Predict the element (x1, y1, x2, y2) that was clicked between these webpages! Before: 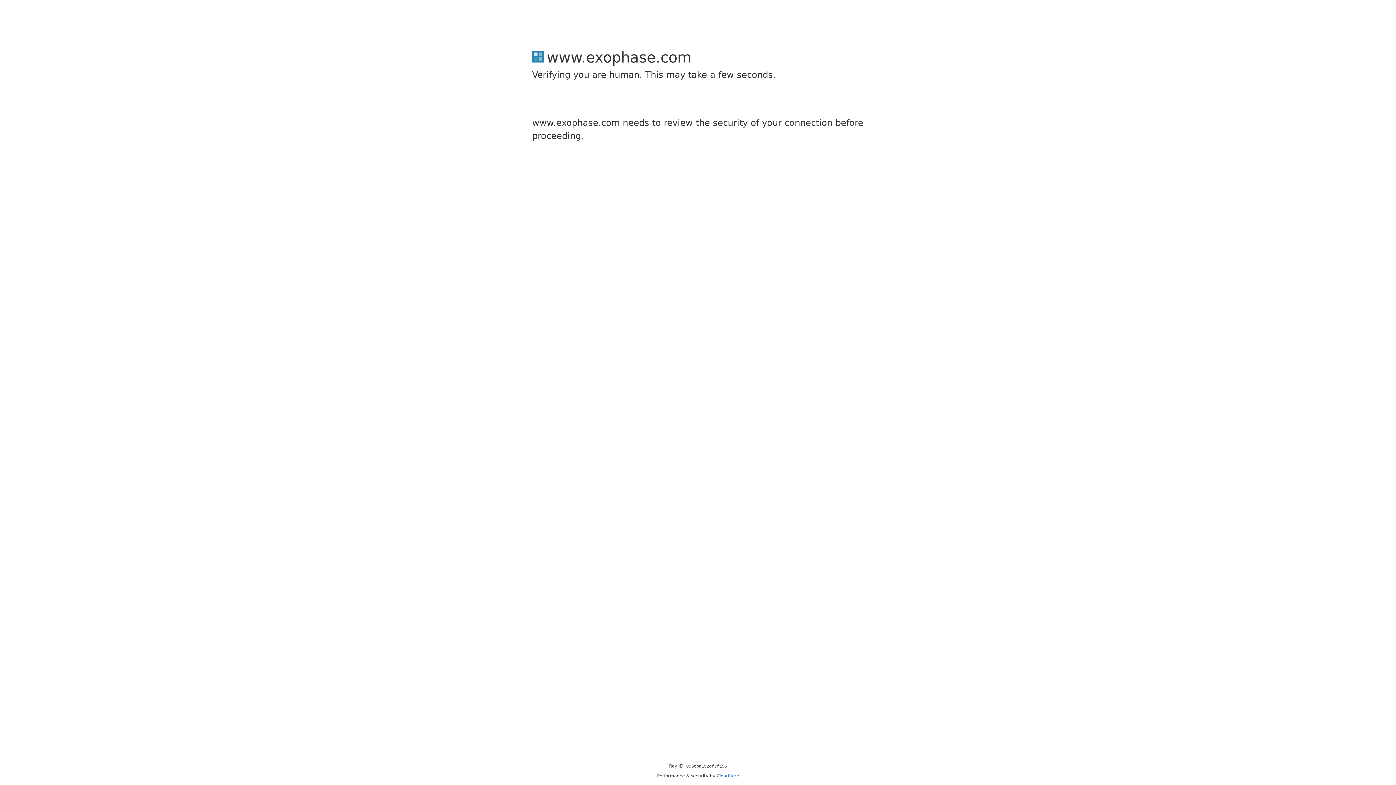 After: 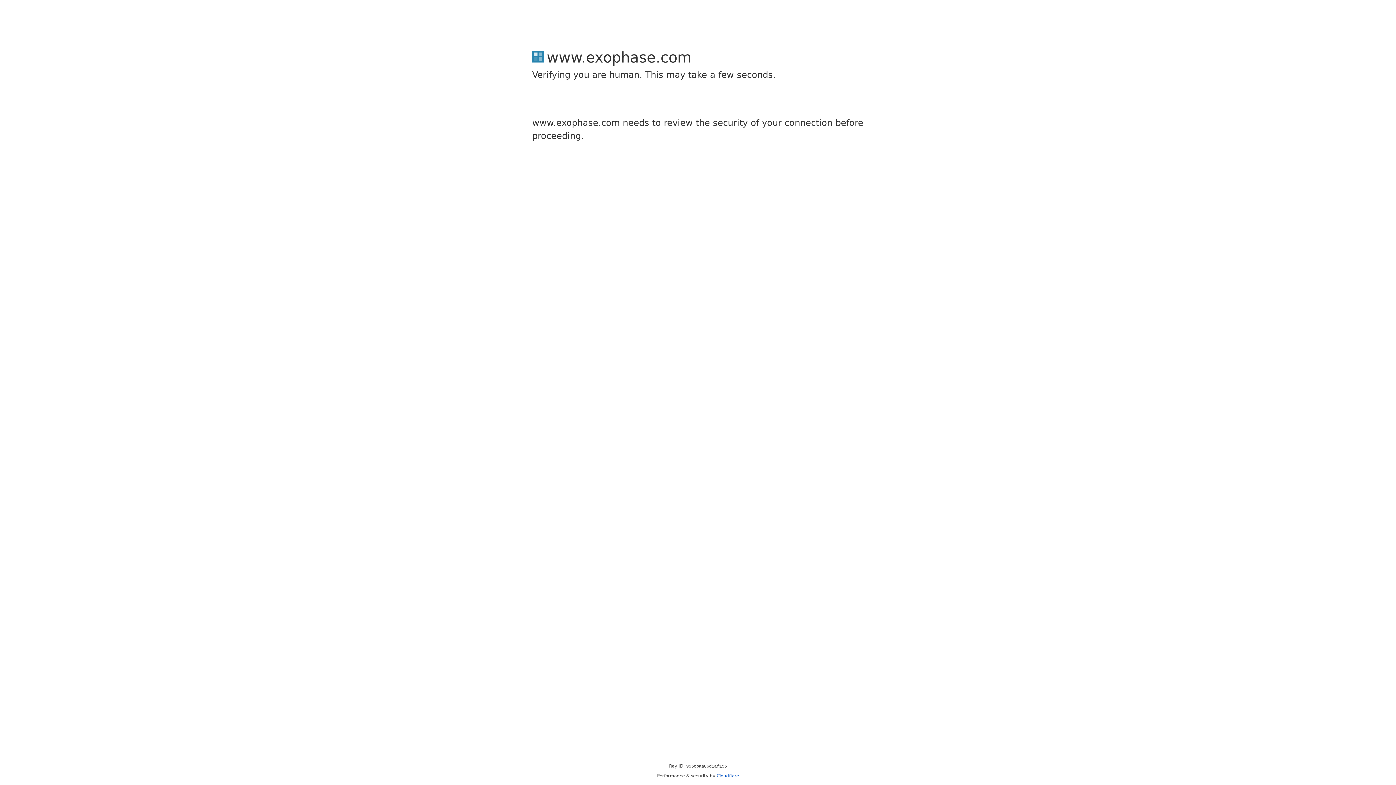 Action: bbox: (716, 773, 739, 778) label: Cloudflare